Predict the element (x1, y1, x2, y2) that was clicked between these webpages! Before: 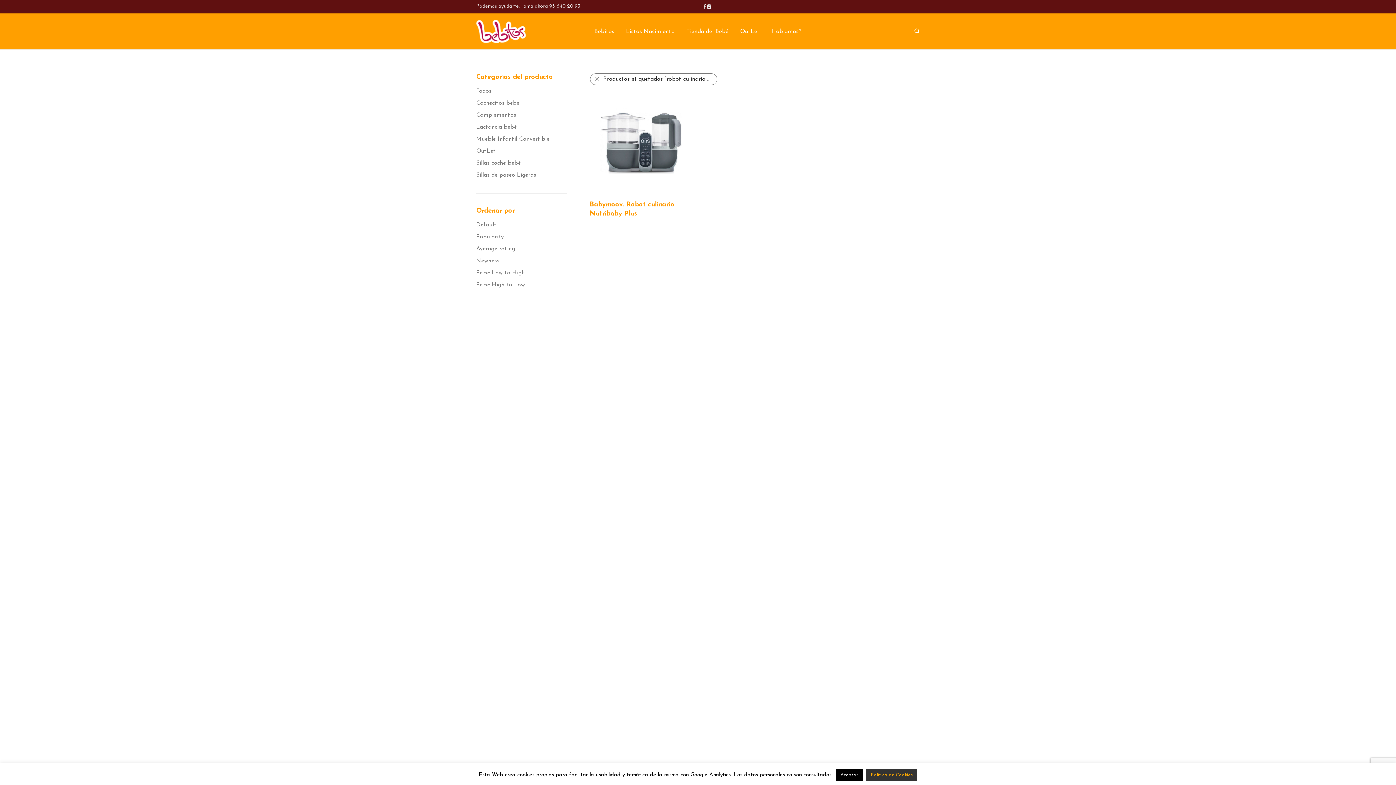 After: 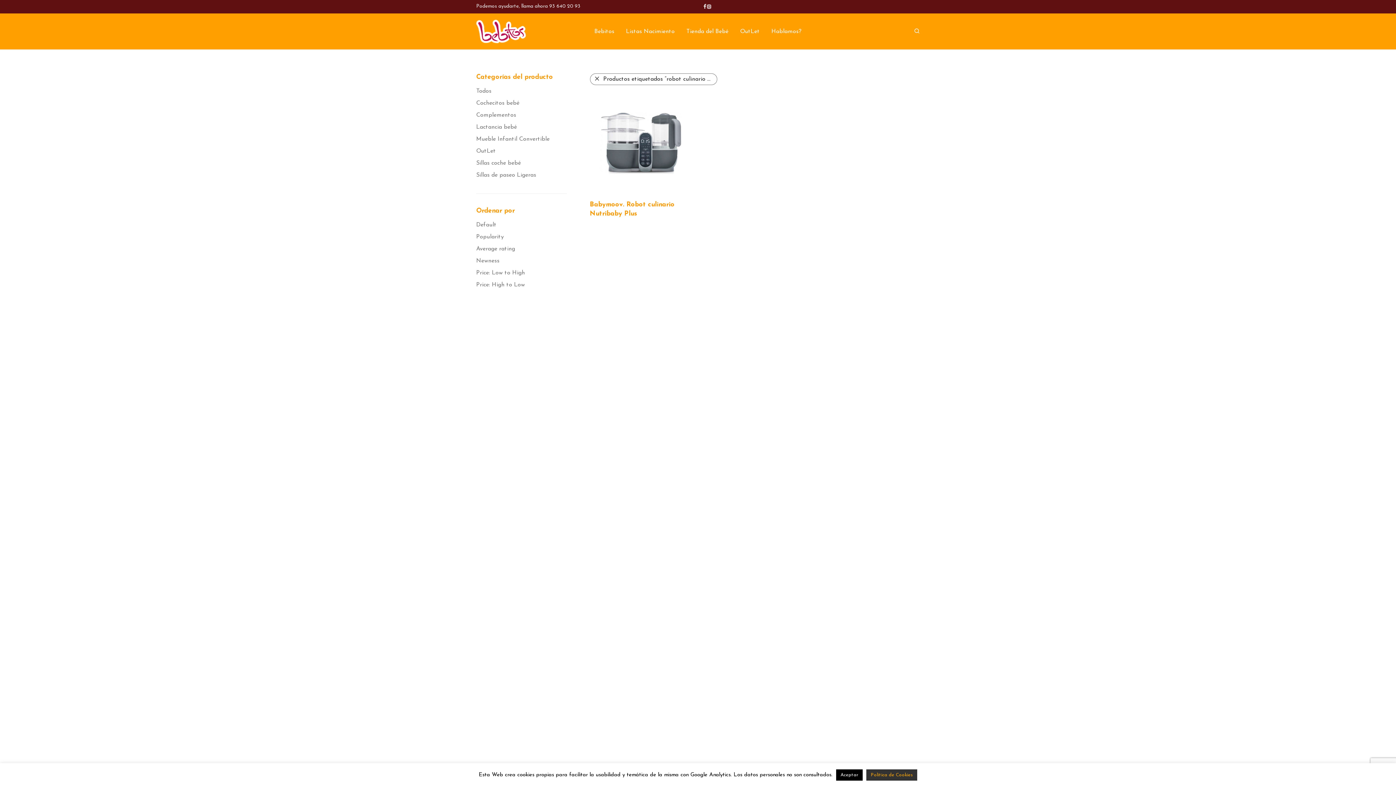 Action: bbox: (706, 3, 712, 9)